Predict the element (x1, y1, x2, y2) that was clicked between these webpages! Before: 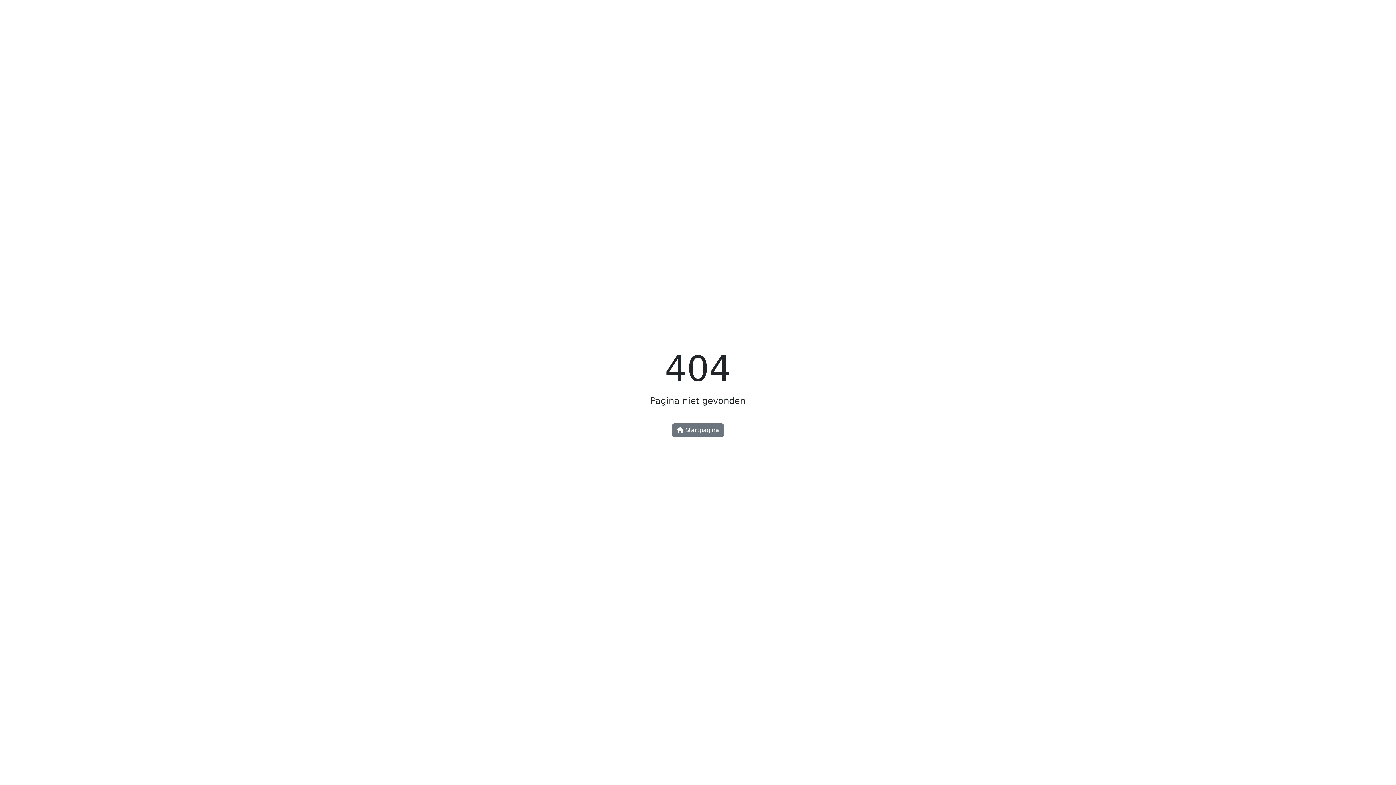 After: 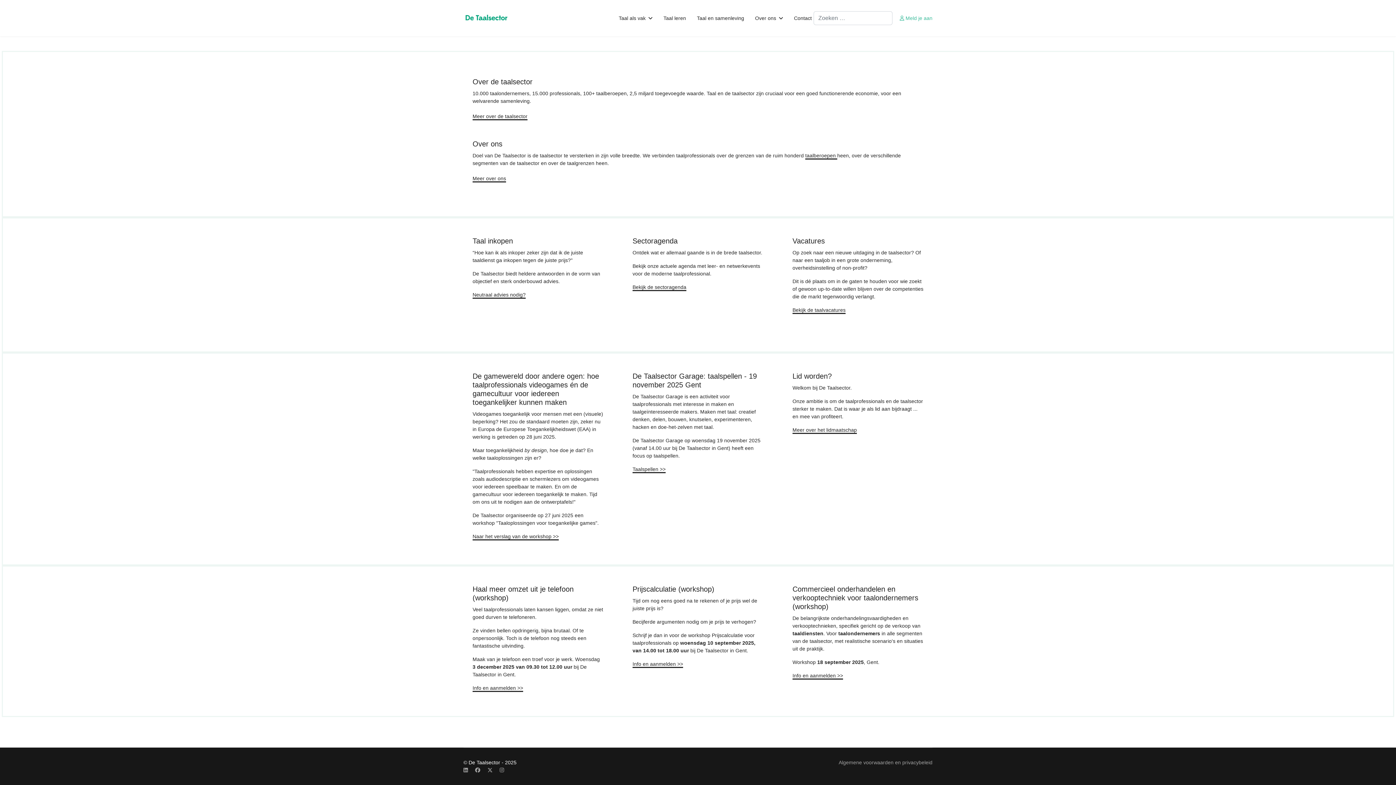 Action: label:  Startpagina bbox: (672, 423, 724, 437)